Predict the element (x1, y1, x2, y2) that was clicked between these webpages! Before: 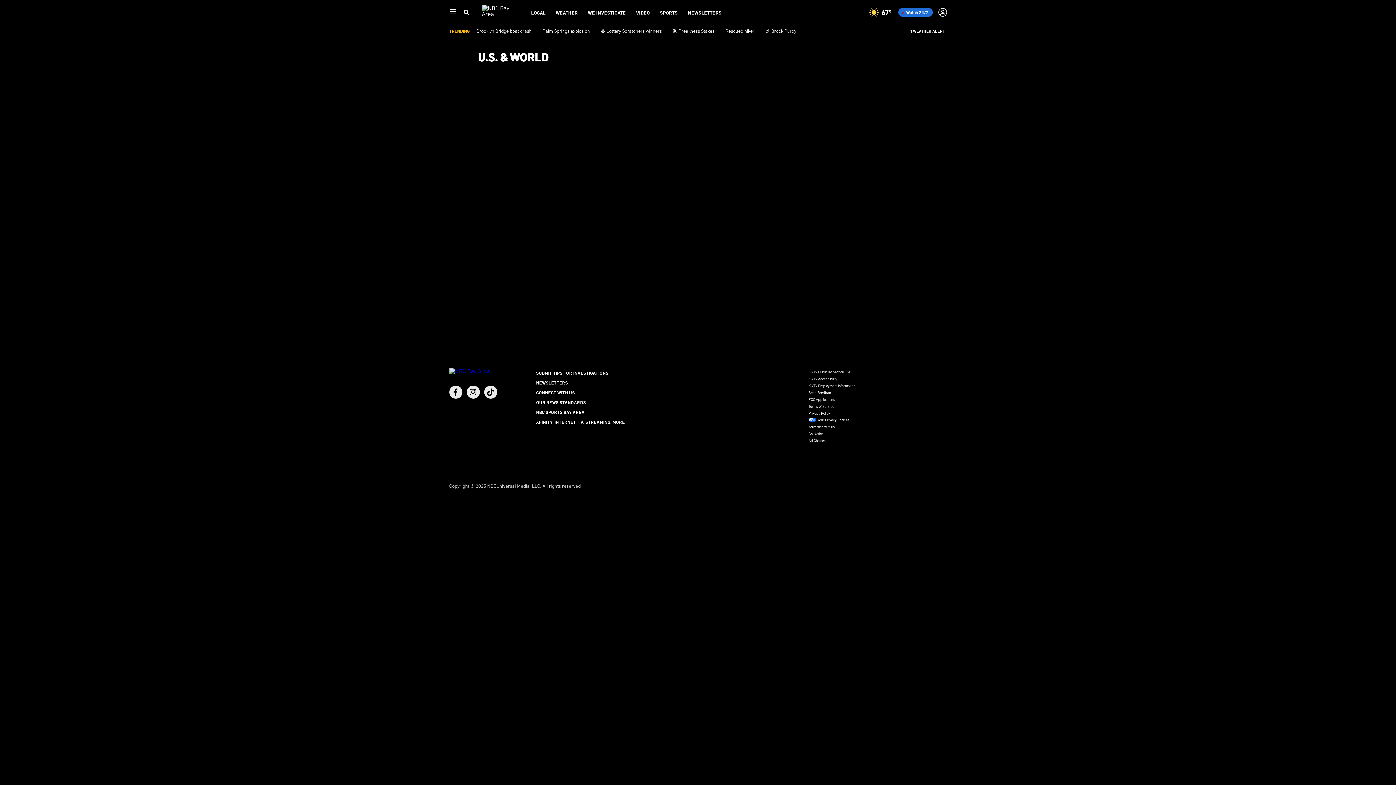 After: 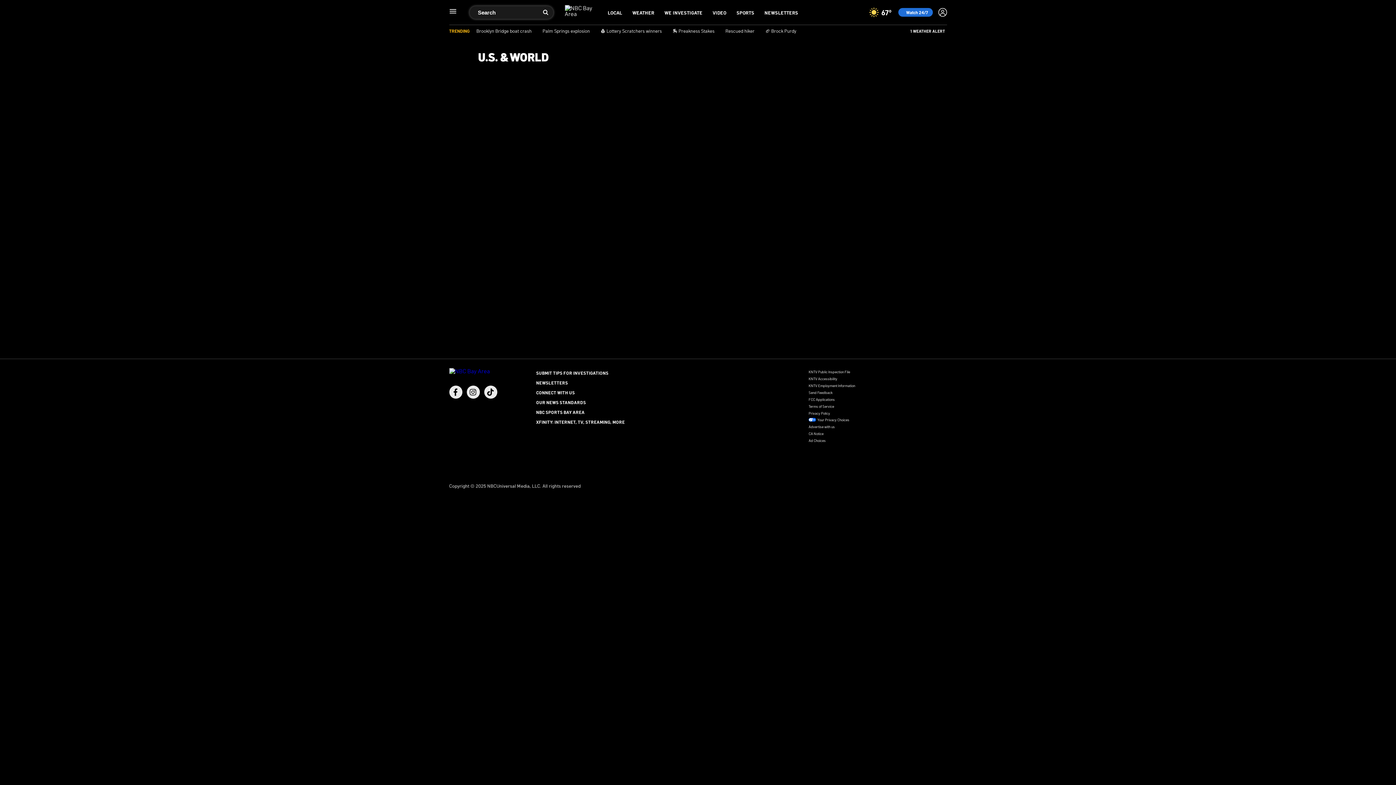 Action: bbox: (463, 8, 469, 16) label: Search